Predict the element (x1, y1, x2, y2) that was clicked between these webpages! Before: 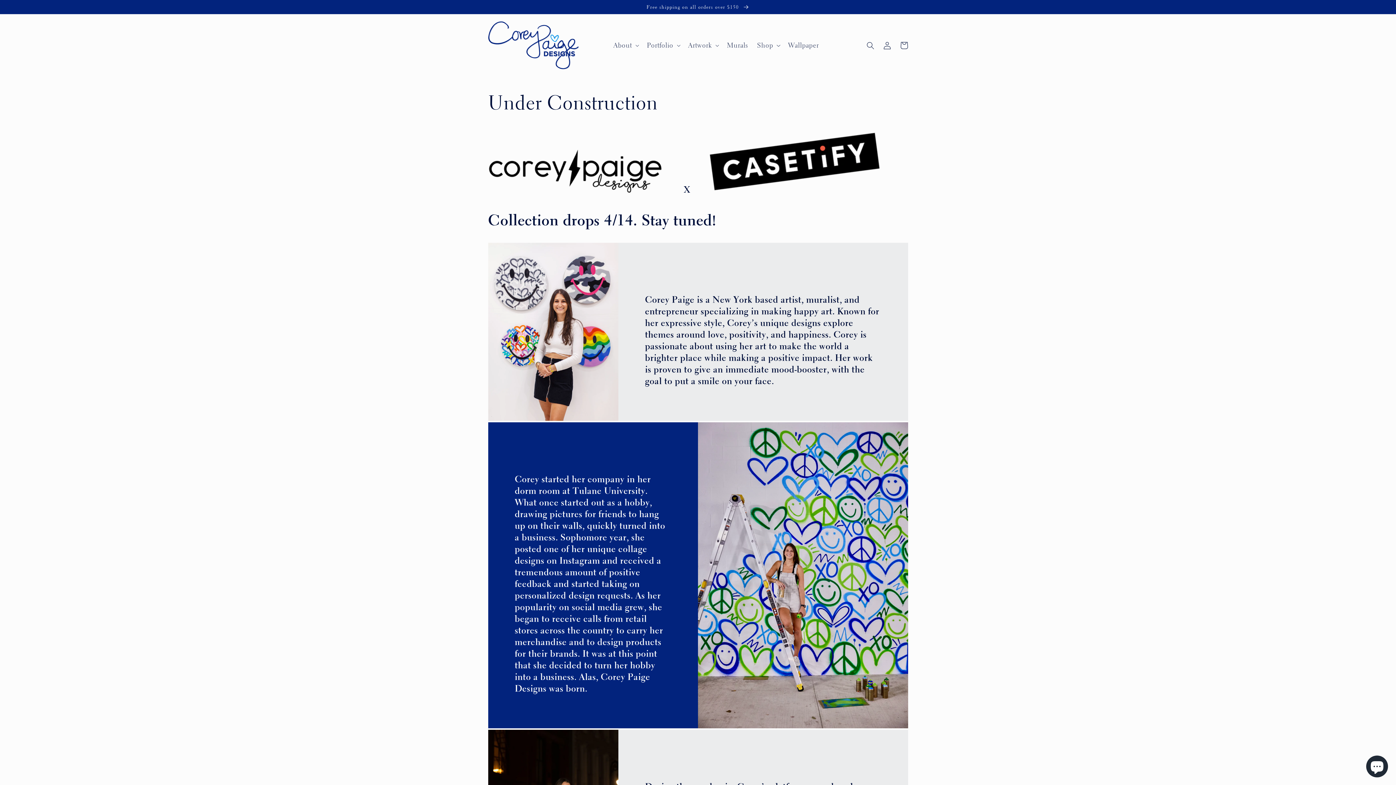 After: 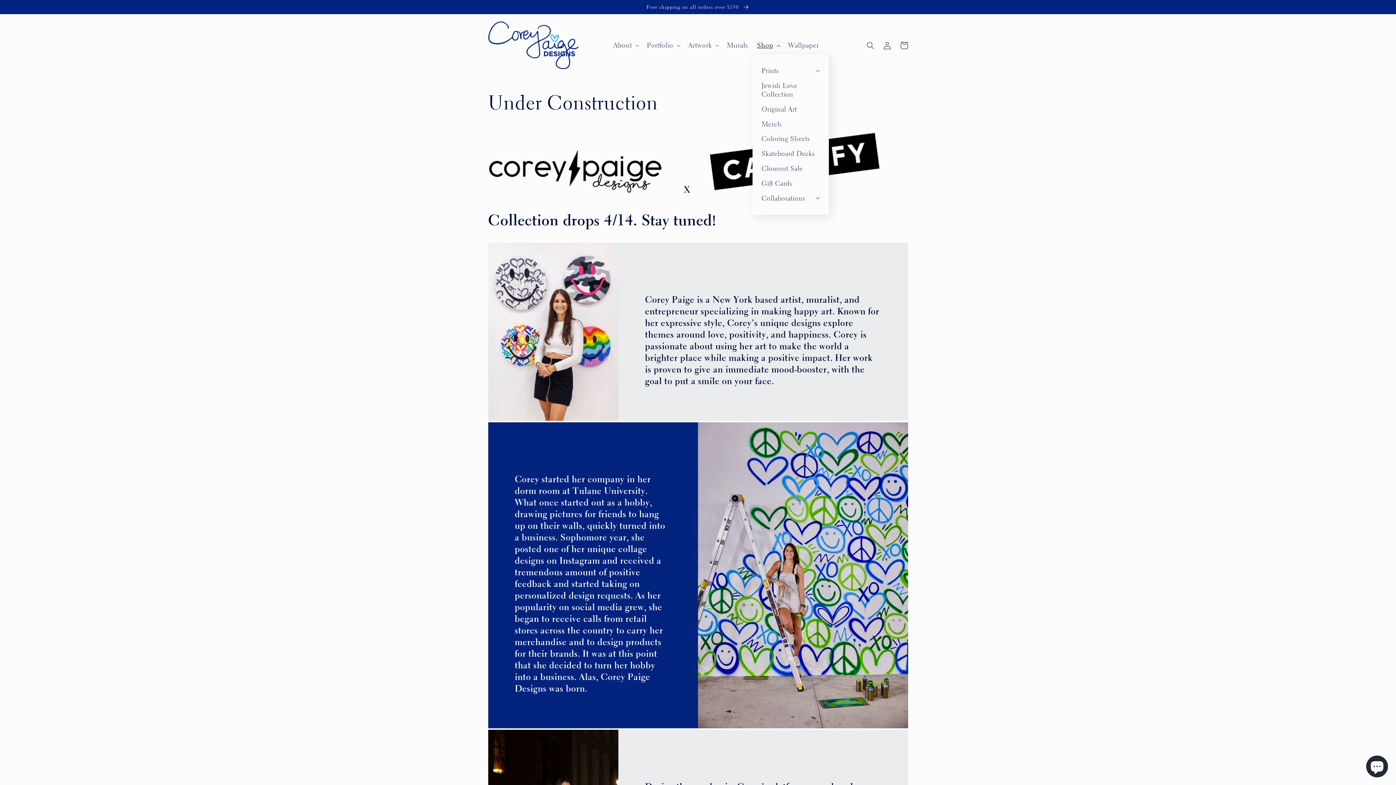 Action: label: Shop bbox: (752, 36, 783, 54)